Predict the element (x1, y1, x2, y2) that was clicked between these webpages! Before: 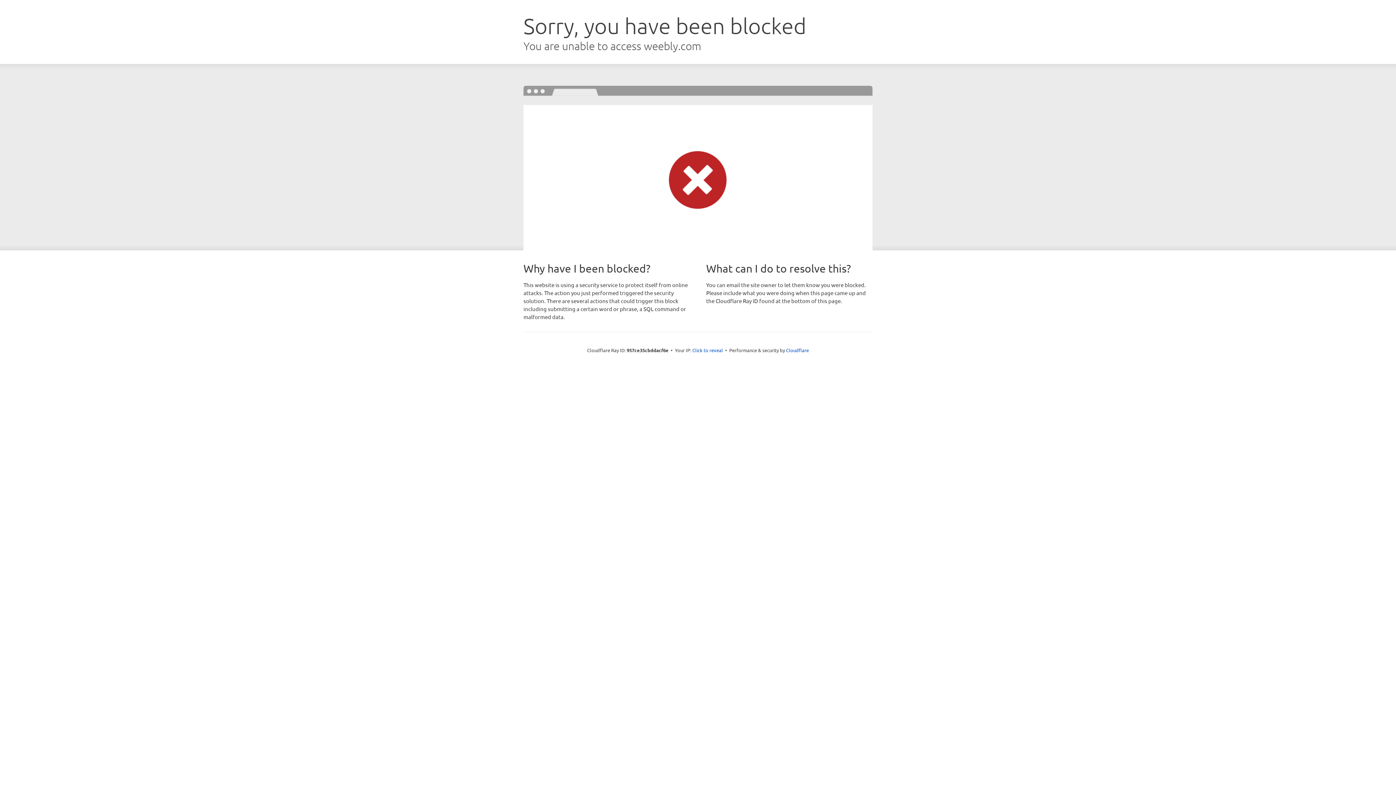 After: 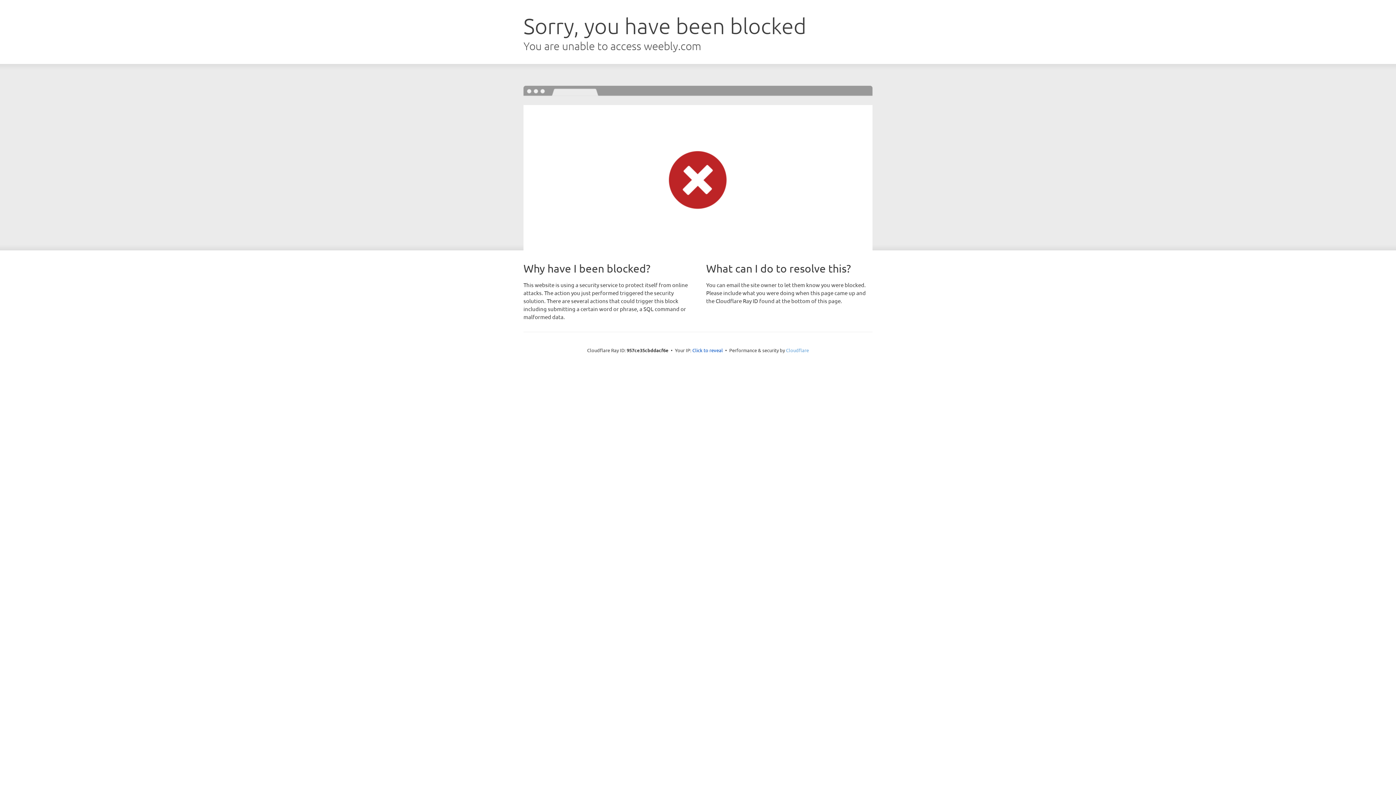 Action: label: Cloudflare bbox: (786, 347, 809, 353)